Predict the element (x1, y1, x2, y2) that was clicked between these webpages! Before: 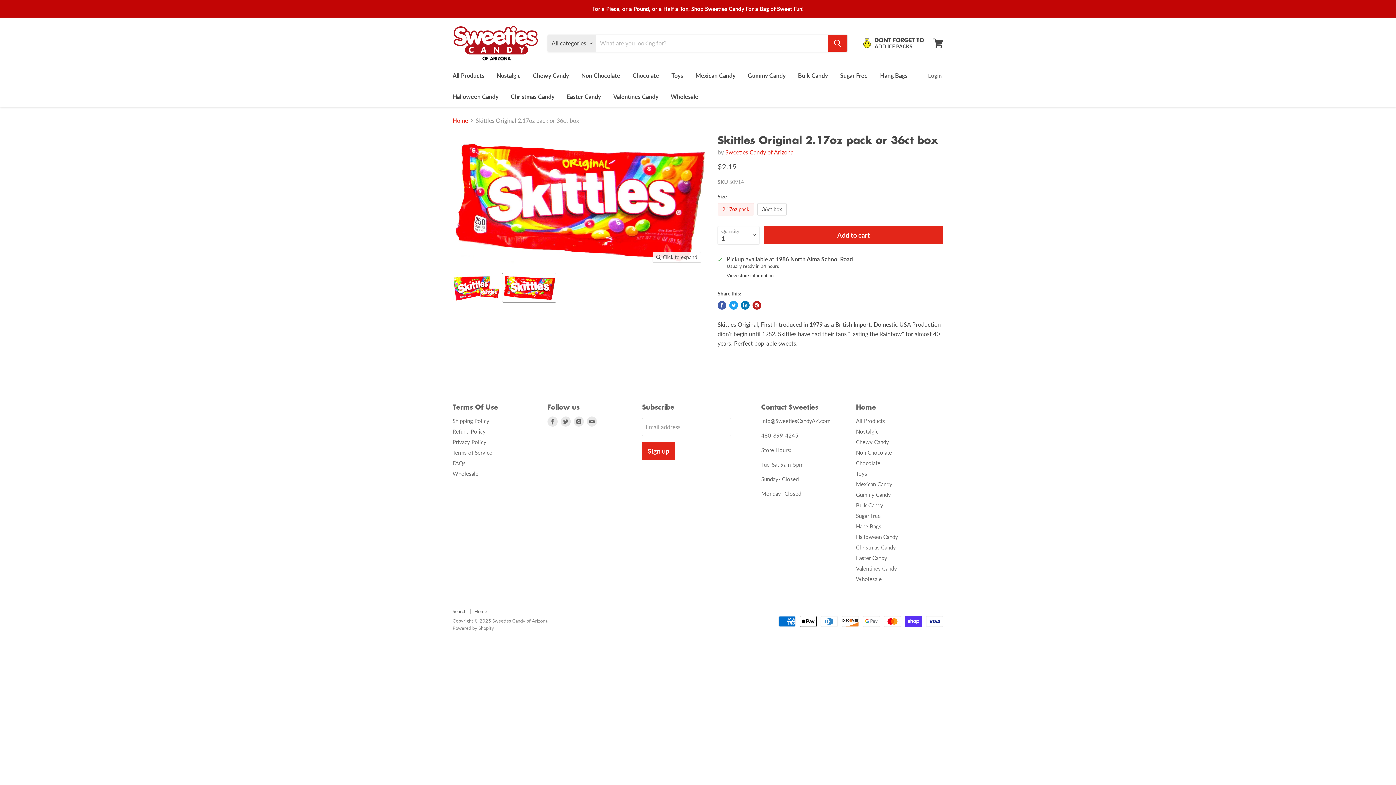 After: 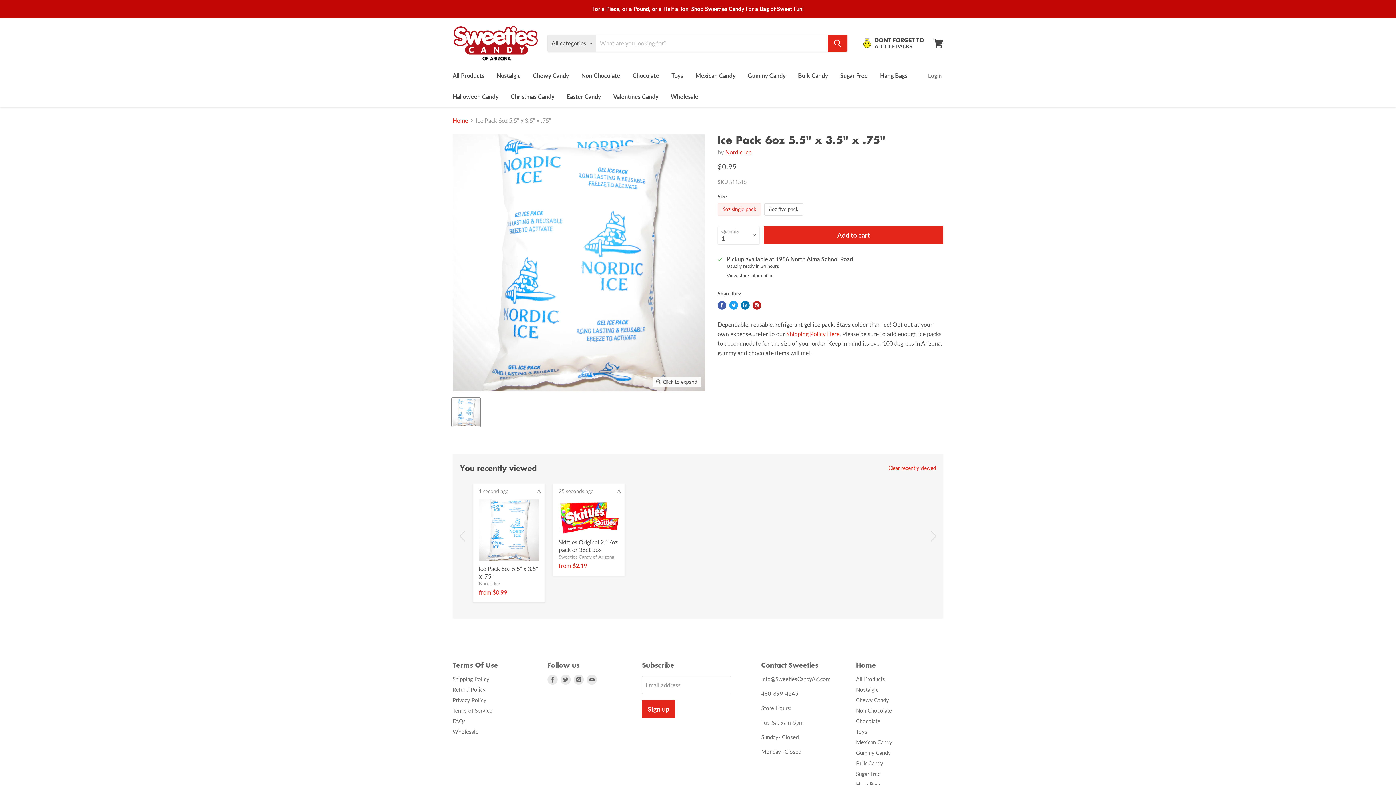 Action: bbox: (863, 36, 924, 49)